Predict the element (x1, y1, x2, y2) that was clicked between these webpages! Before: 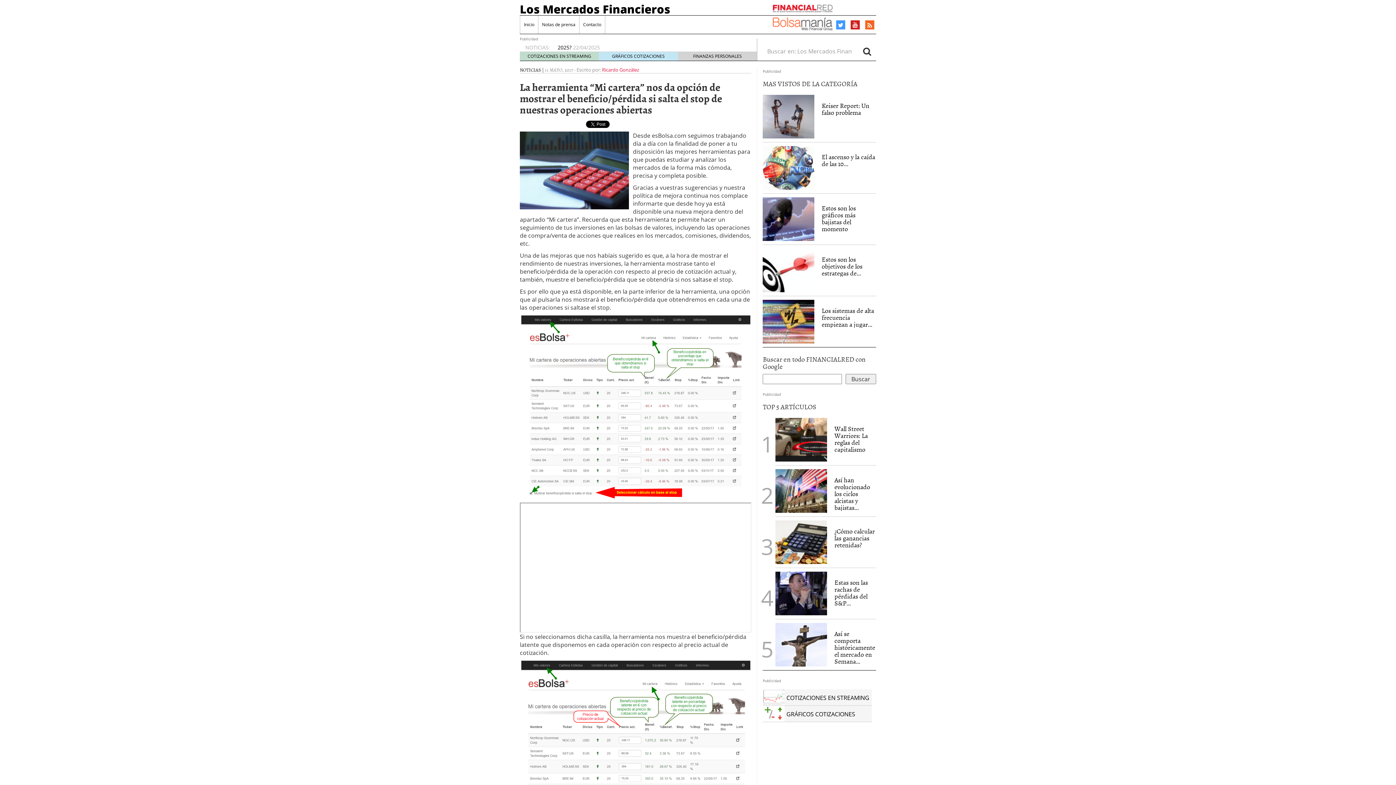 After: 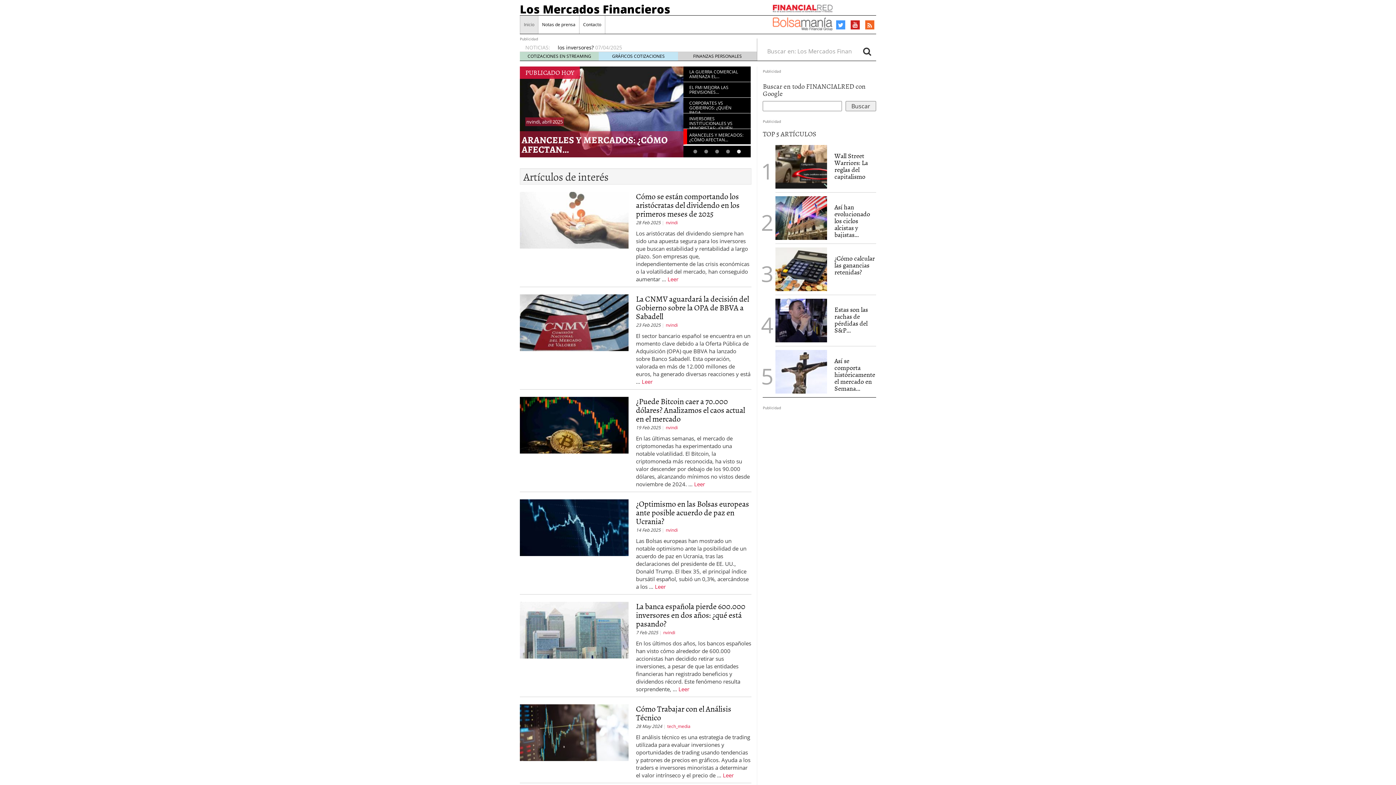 Action: label: Inicio bbox: (520, 15, 538, 33)